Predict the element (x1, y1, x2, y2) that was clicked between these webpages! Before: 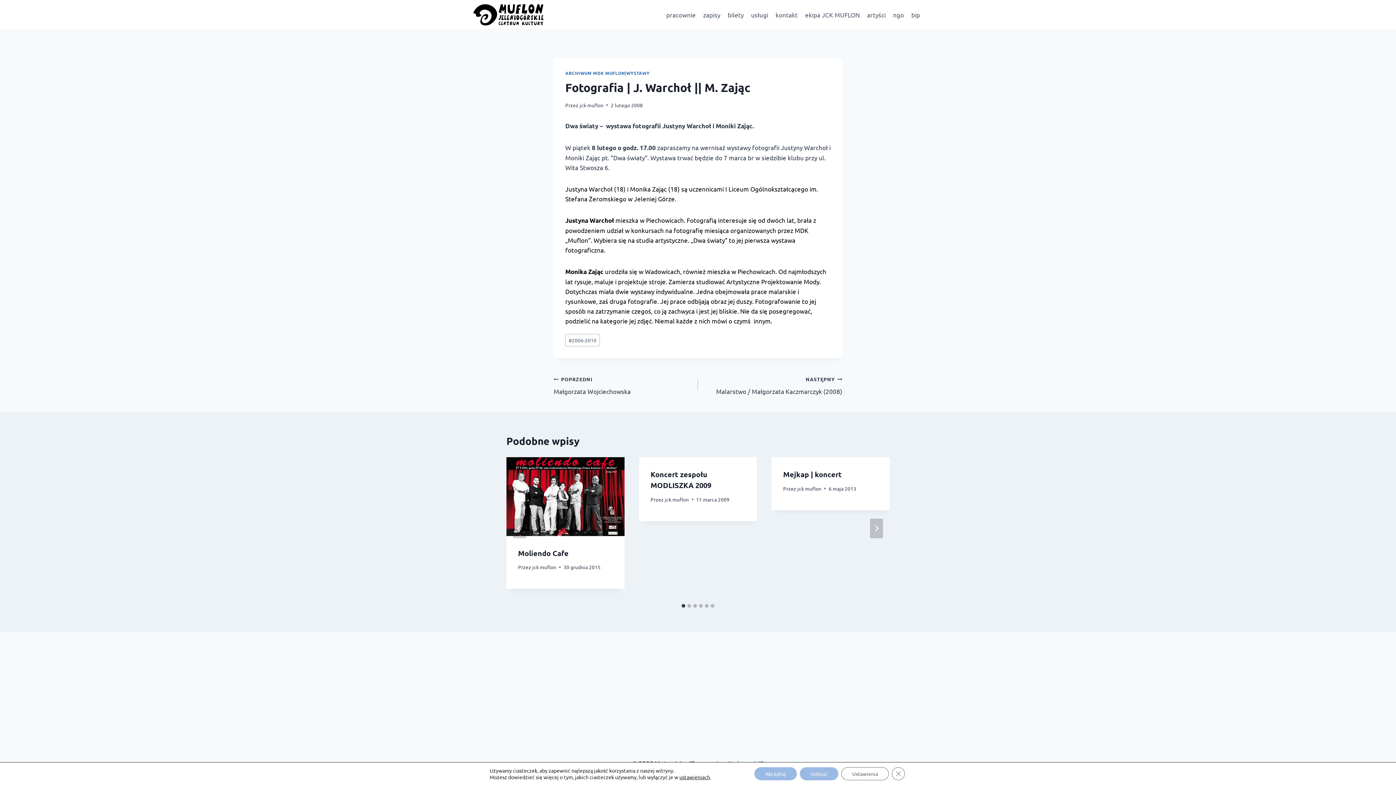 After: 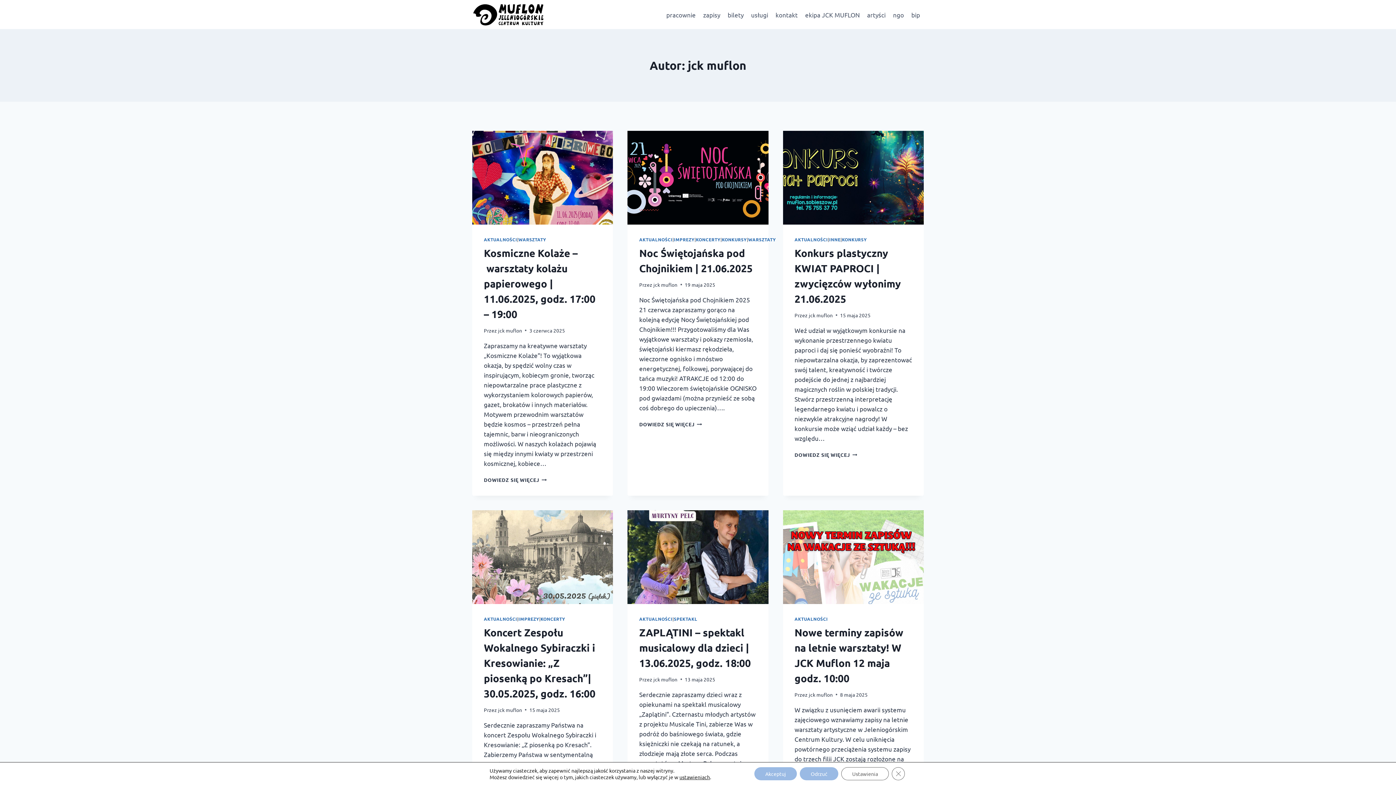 Action: bbox: (797, 485, 821, 491) label: jck muflon